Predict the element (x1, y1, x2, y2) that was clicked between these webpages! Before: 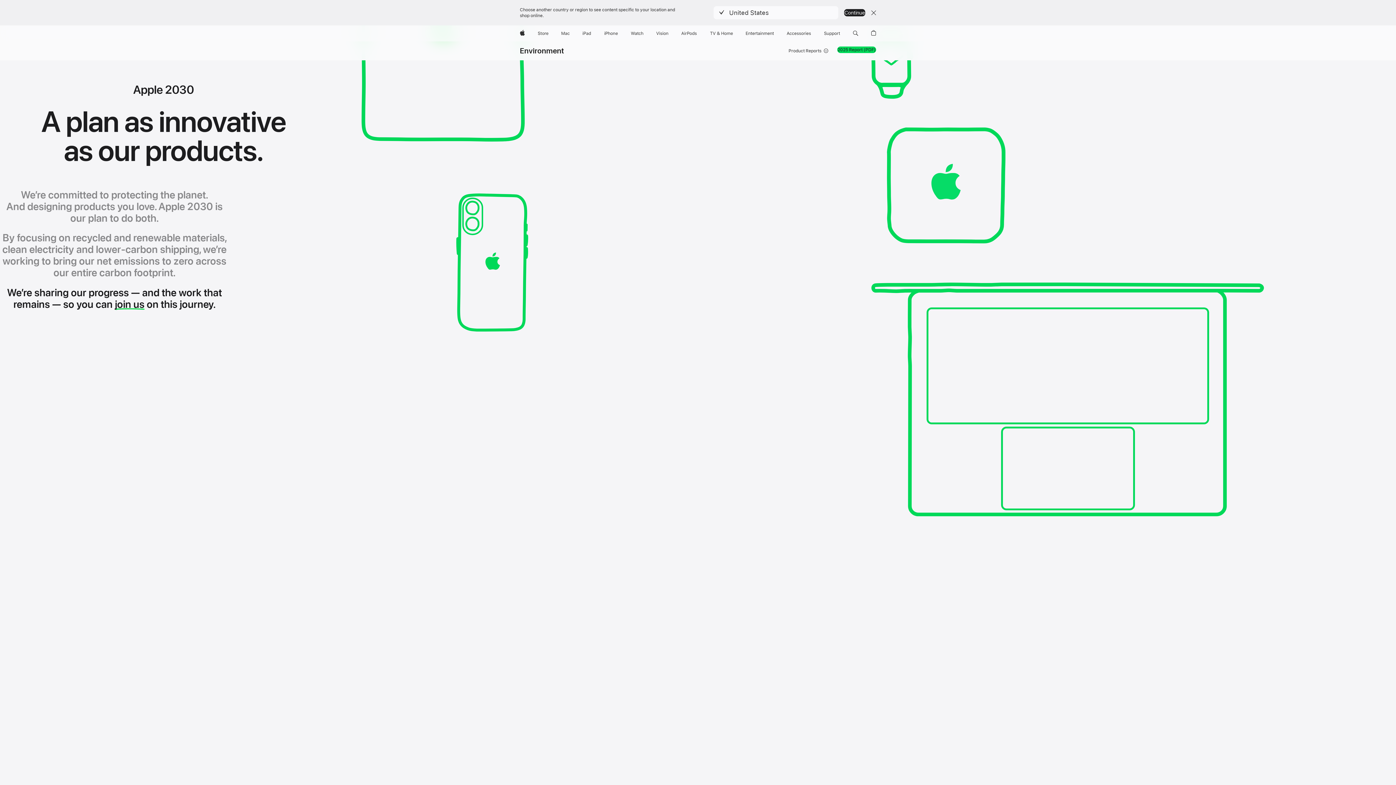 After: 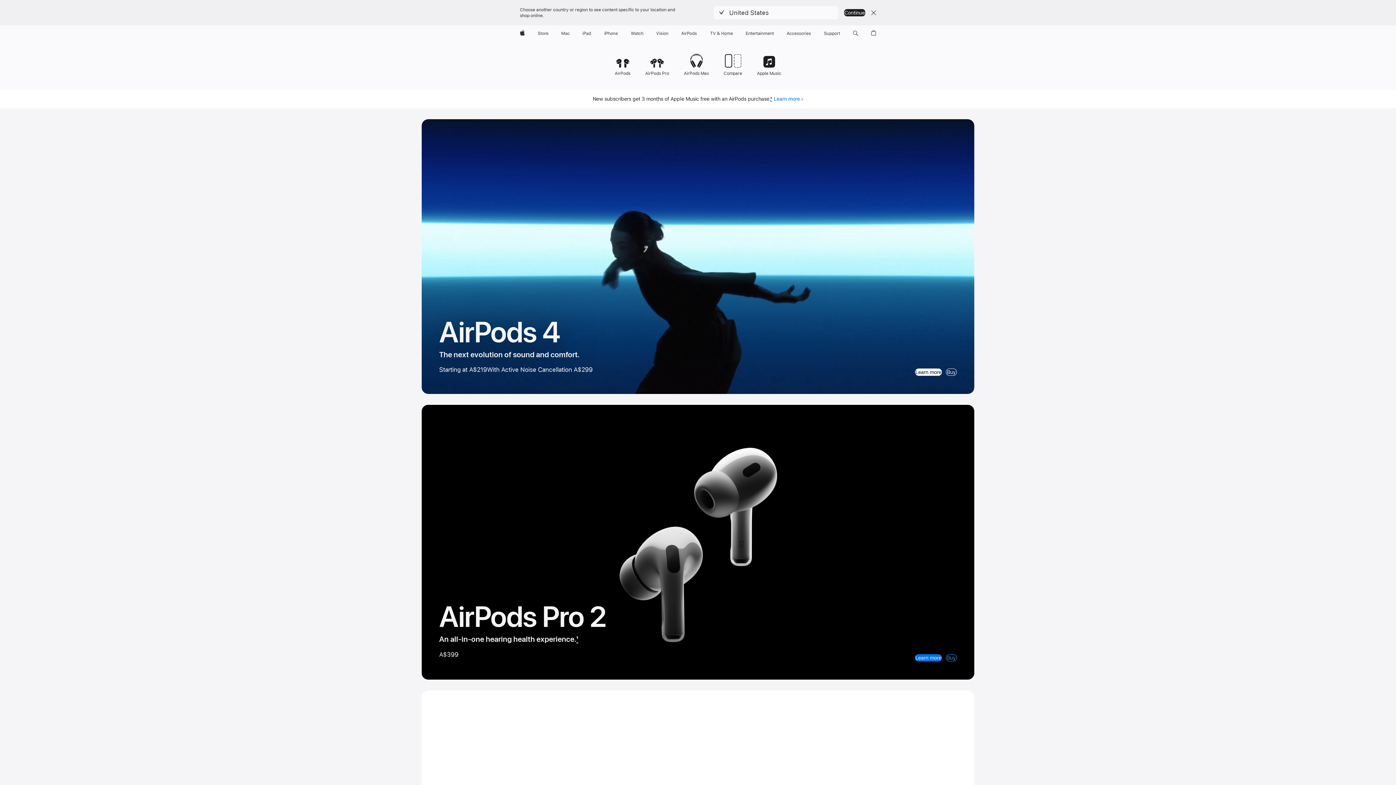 Action: label: AirPods bbox: (678, 25, 699, 41)